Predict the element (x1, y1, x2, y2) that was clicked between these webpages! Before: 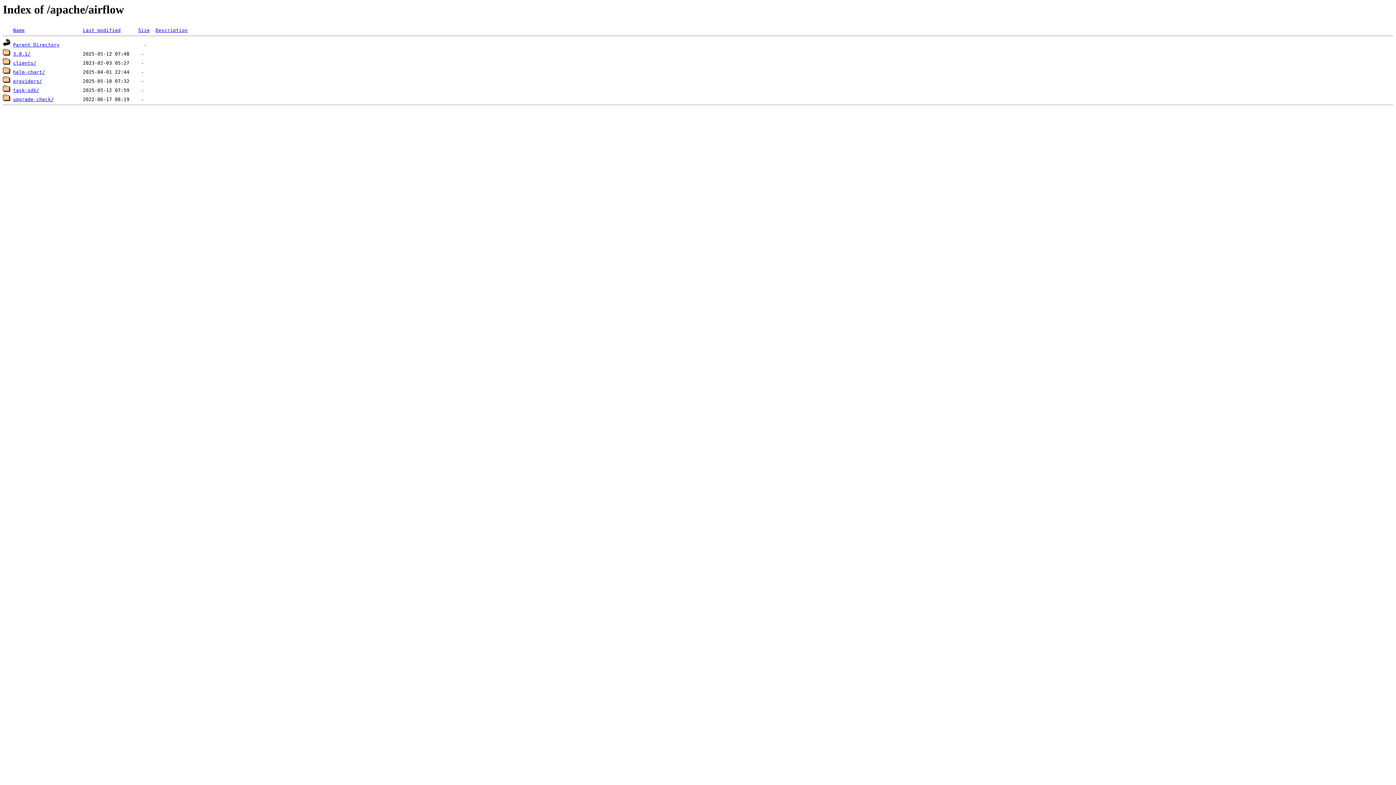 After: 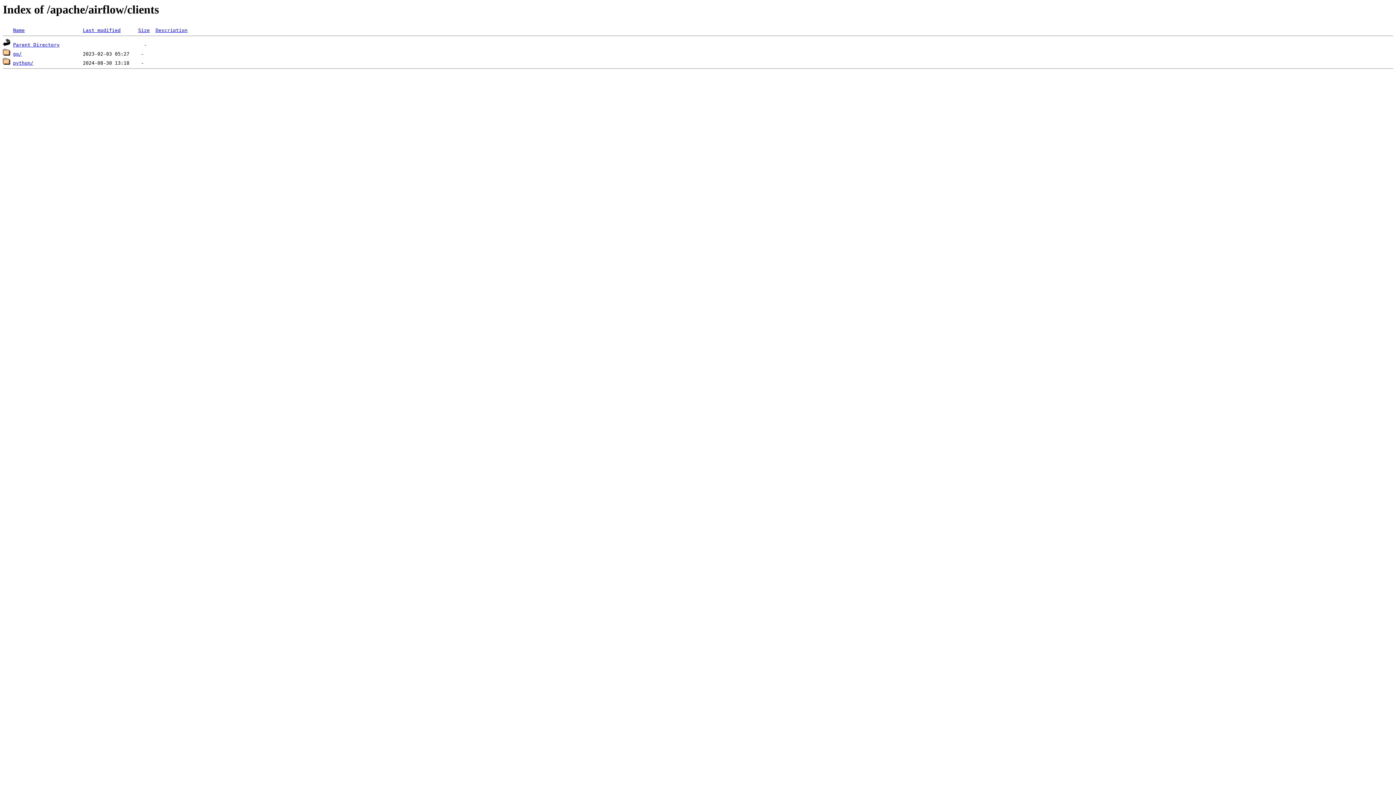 Action: label: clients/ bbox: (13, 60, 36, 65)